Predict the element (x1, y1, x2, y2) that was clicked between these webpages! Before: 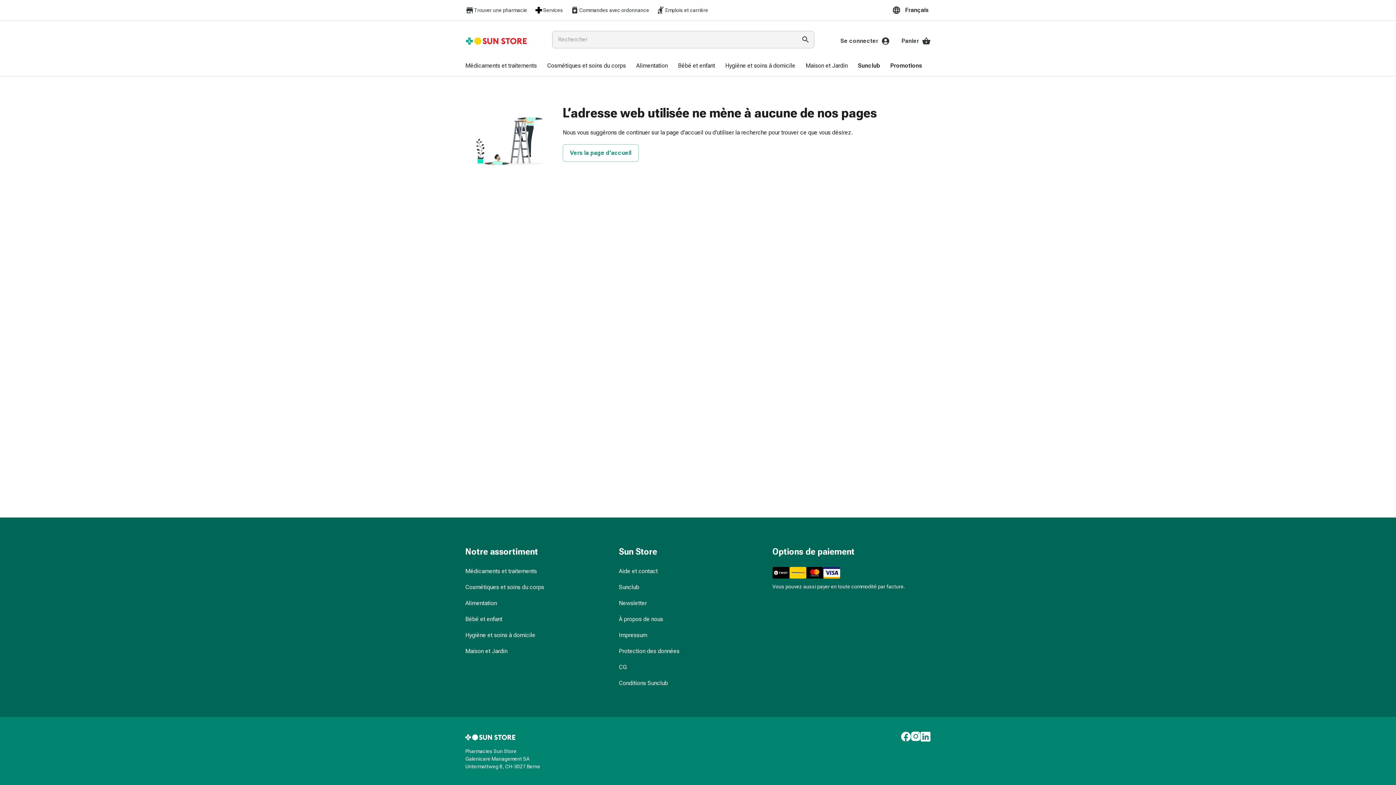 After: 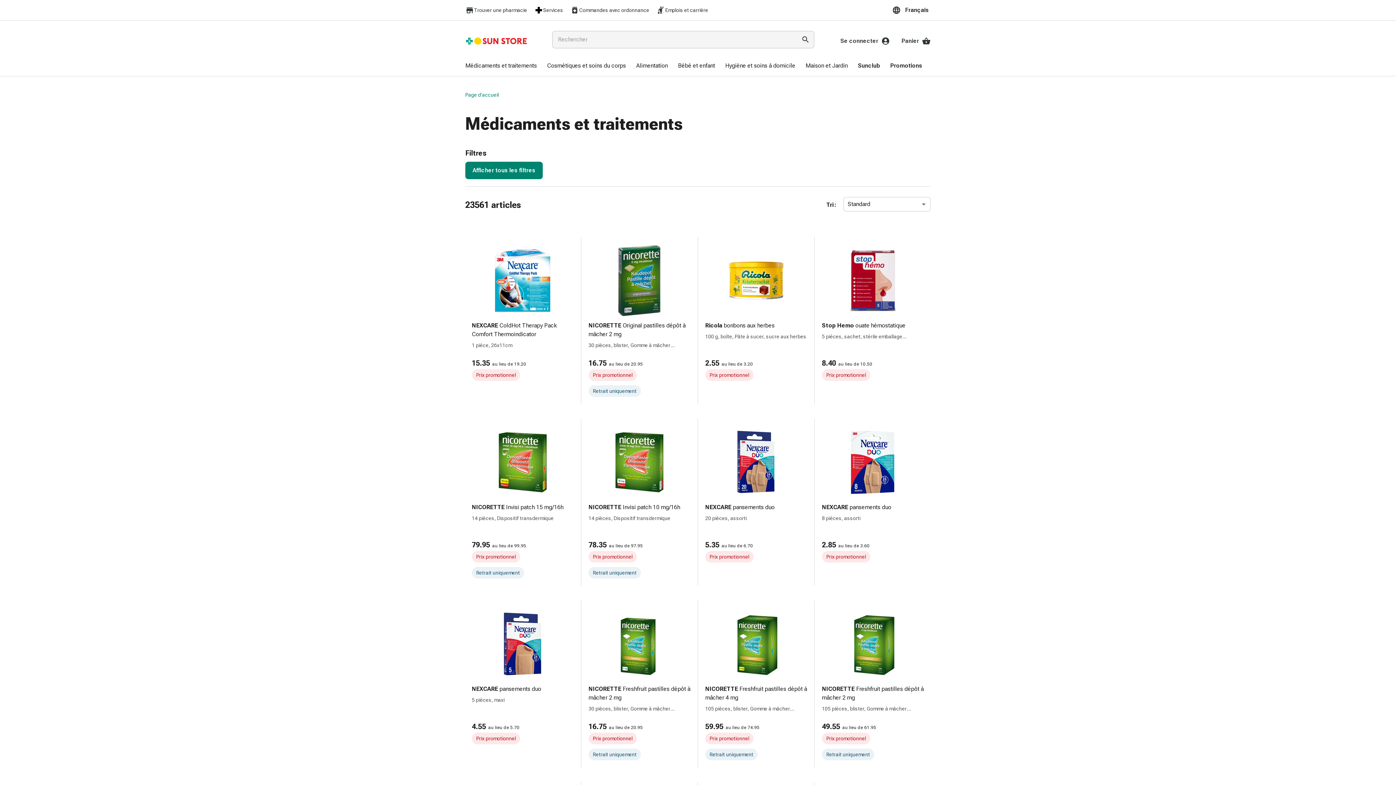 Action: label: Médicaments et traitements bbox: (465, 567, 537, 576)